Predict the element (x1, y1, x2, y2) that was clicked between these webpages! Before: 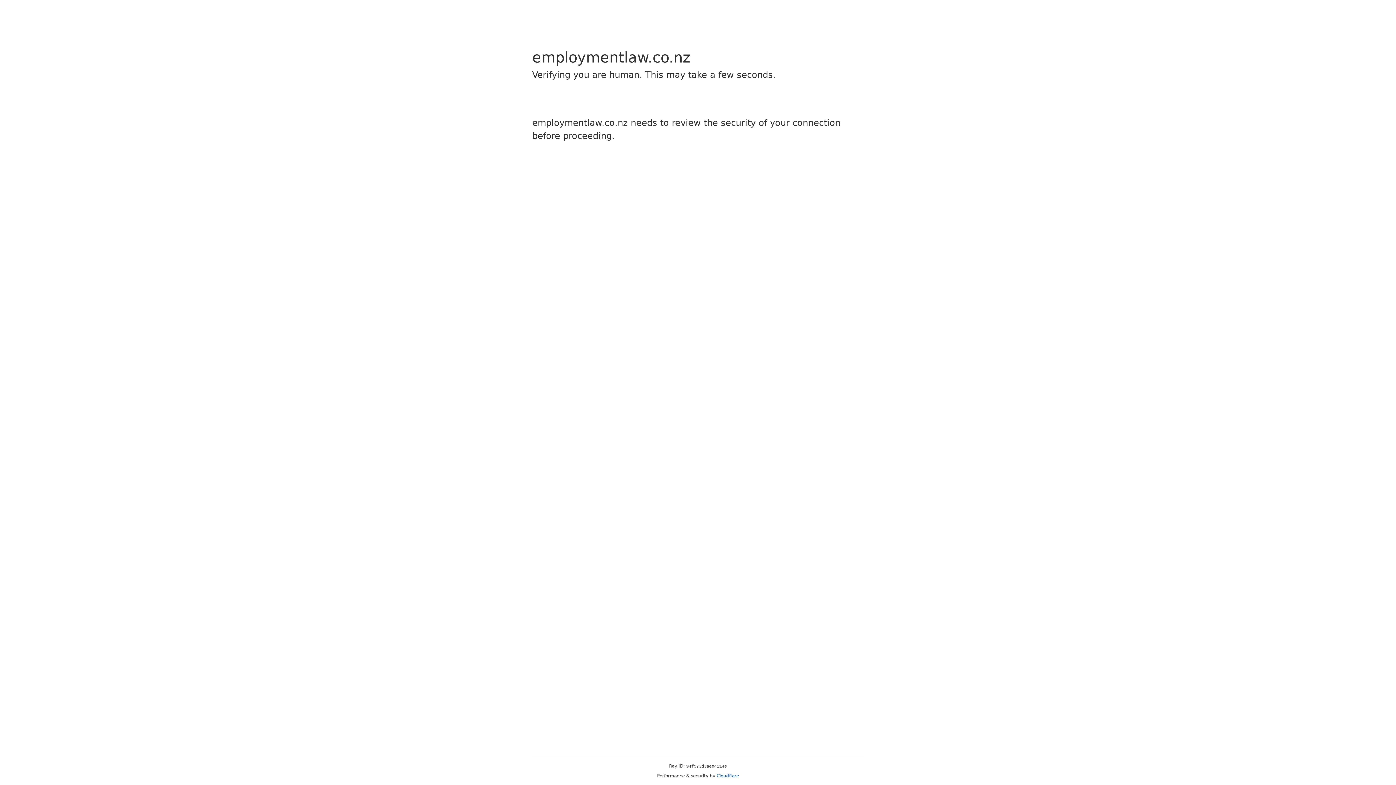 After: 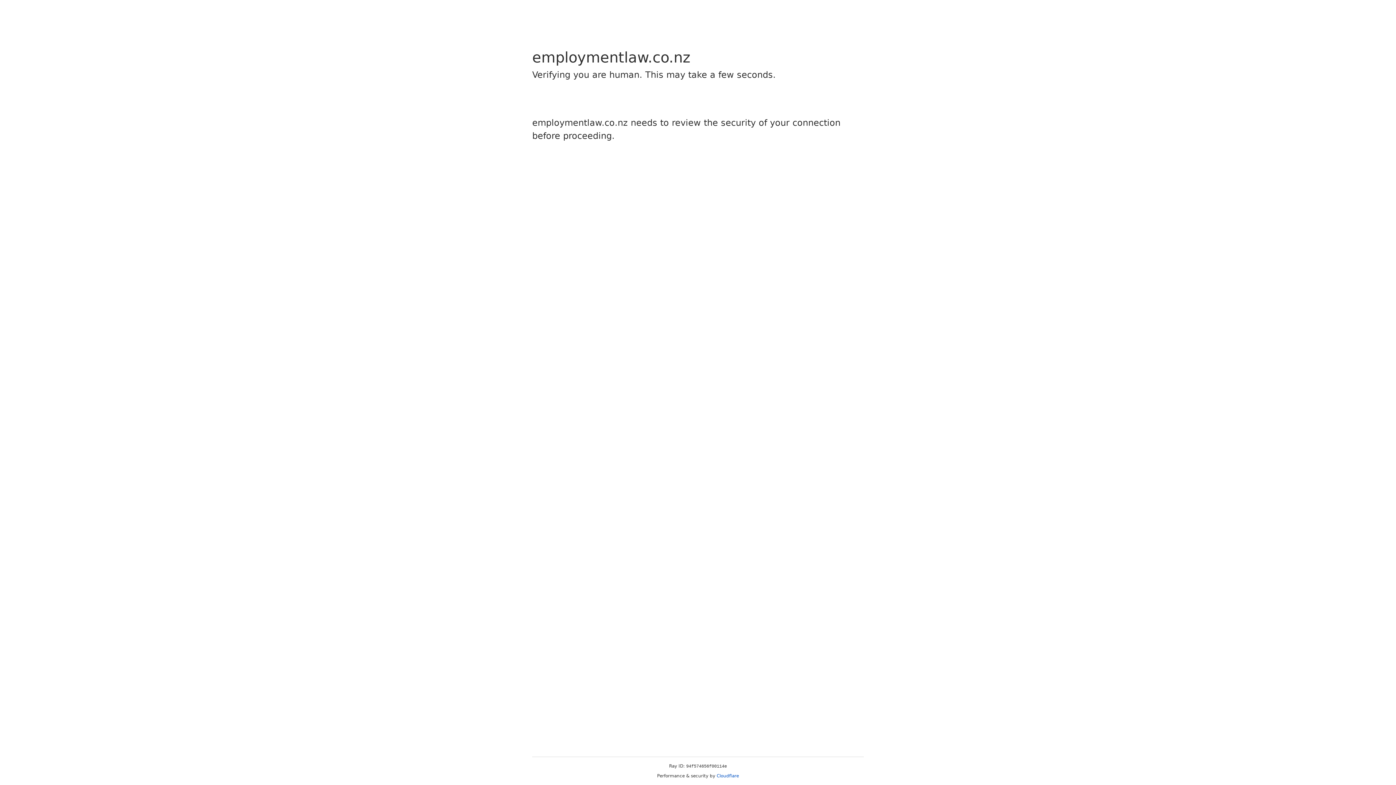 Action: label: Cloudflare bbox: (716, 773, 739, 778)